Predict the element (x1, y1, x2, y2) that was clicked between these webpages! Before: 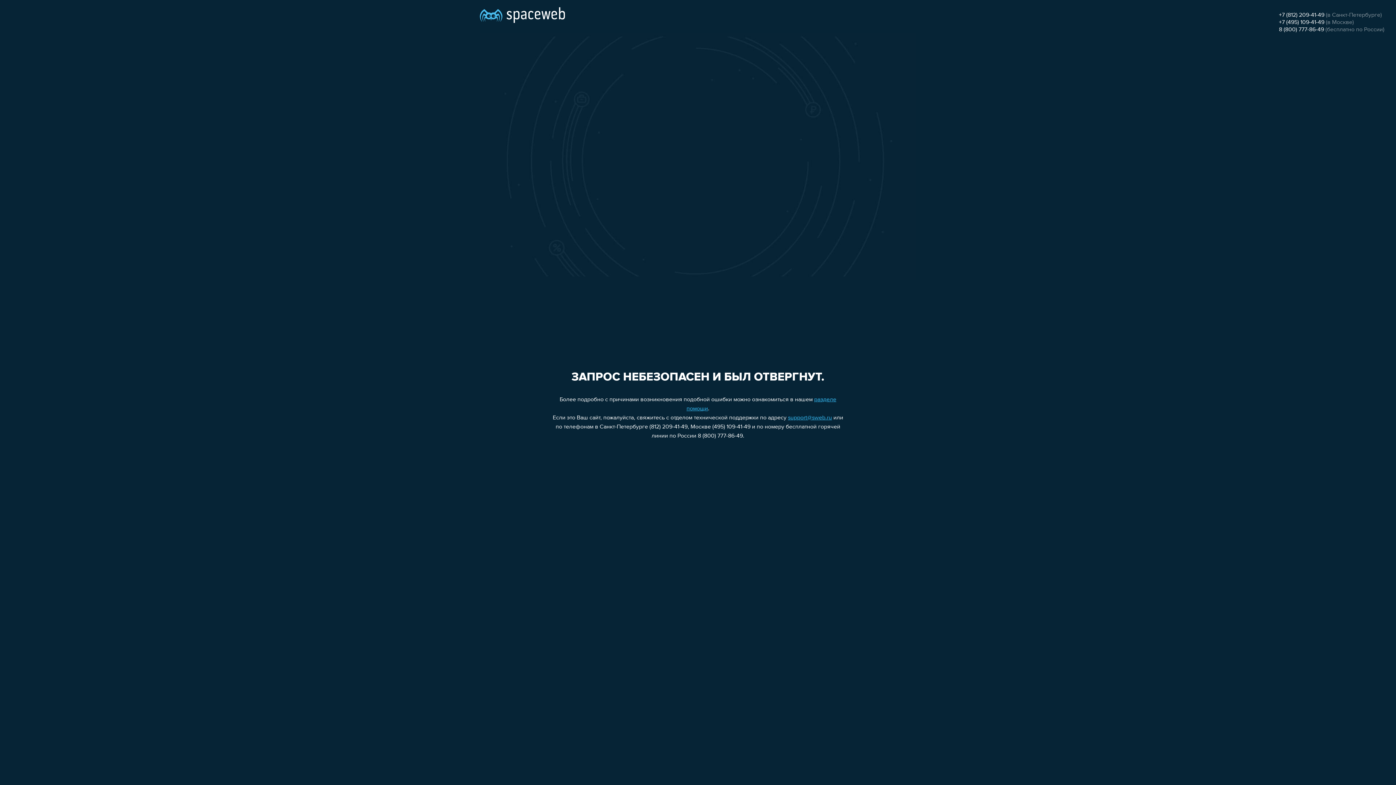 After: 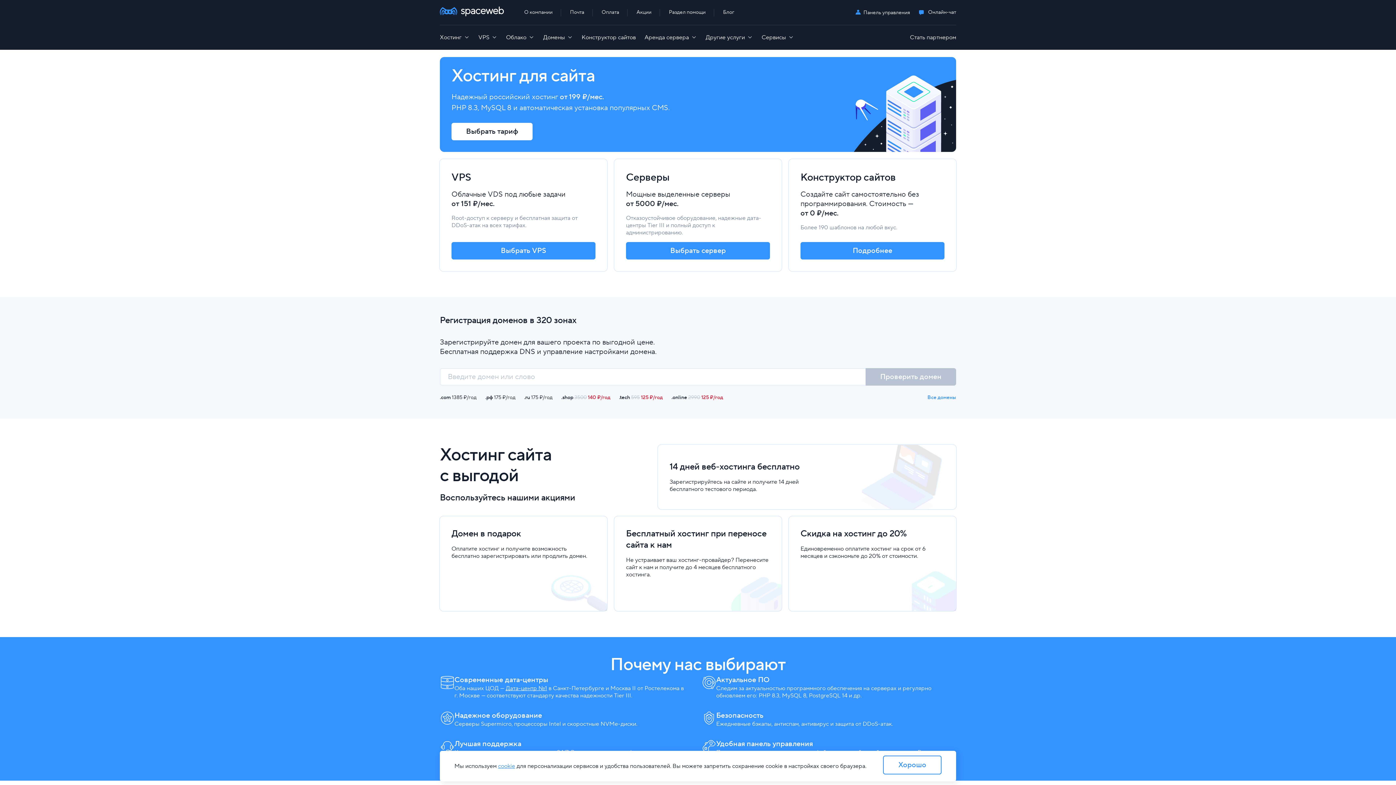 Action: bbox: (480, 0, 565, 25)